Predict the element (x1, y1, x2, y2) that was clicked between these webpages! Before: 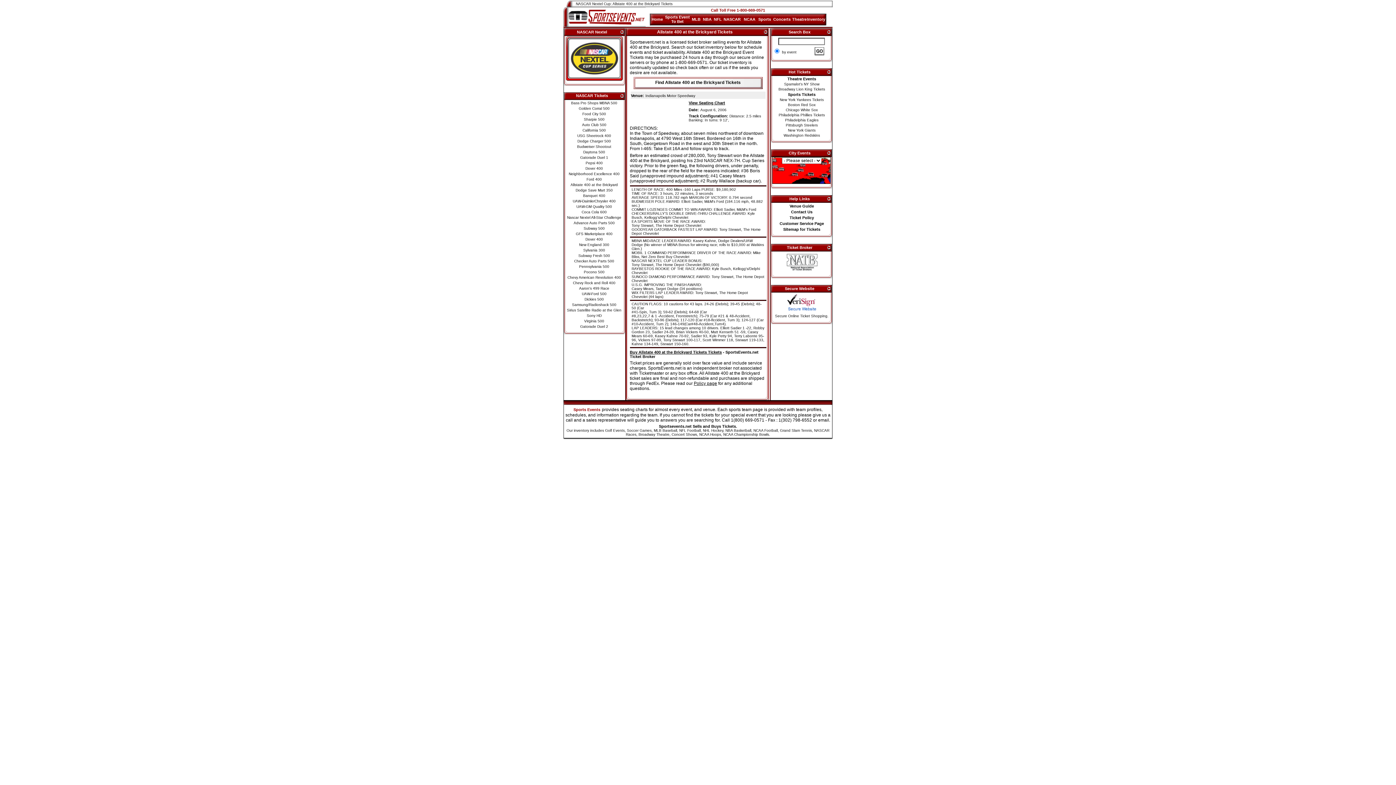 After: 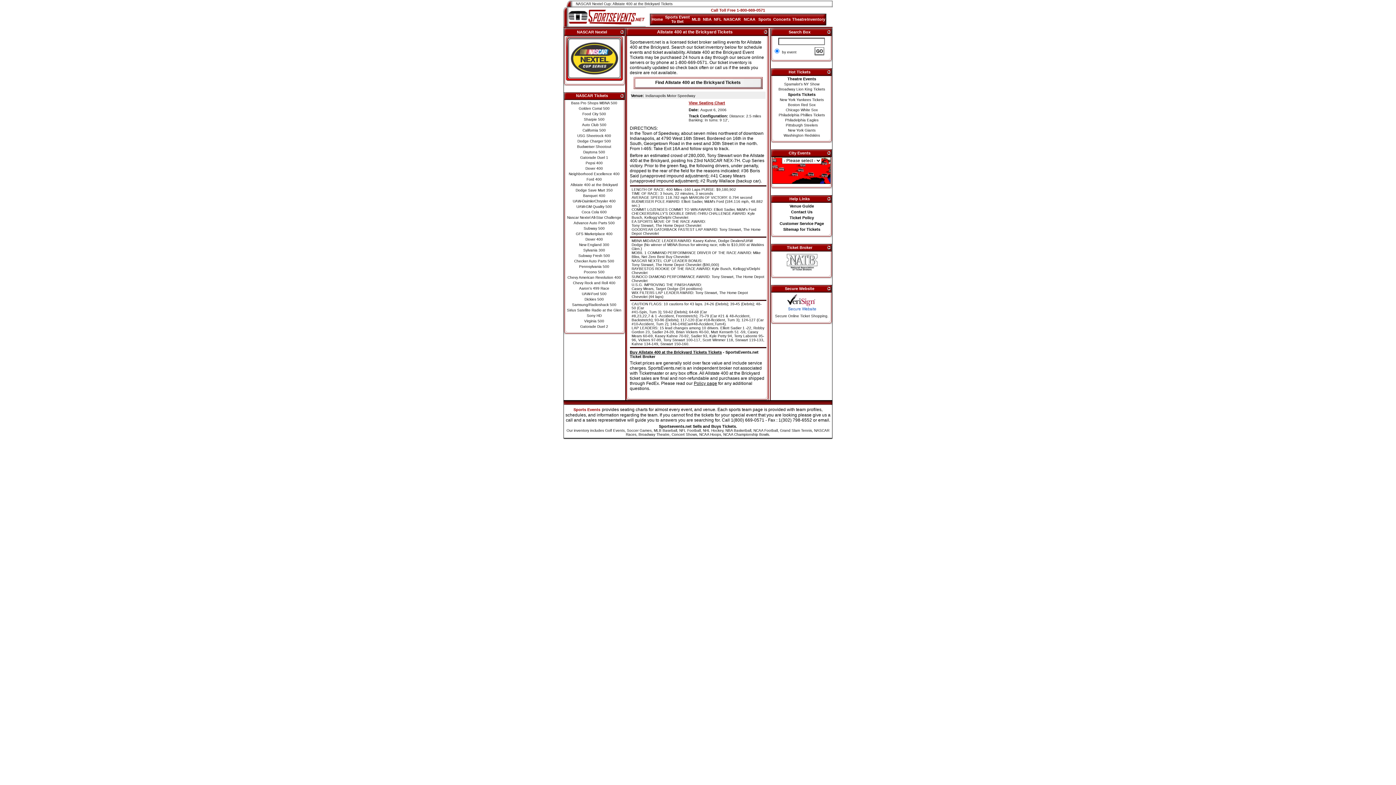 Action: label: View Seating Chart bbox: (688, 100, 725, 105)